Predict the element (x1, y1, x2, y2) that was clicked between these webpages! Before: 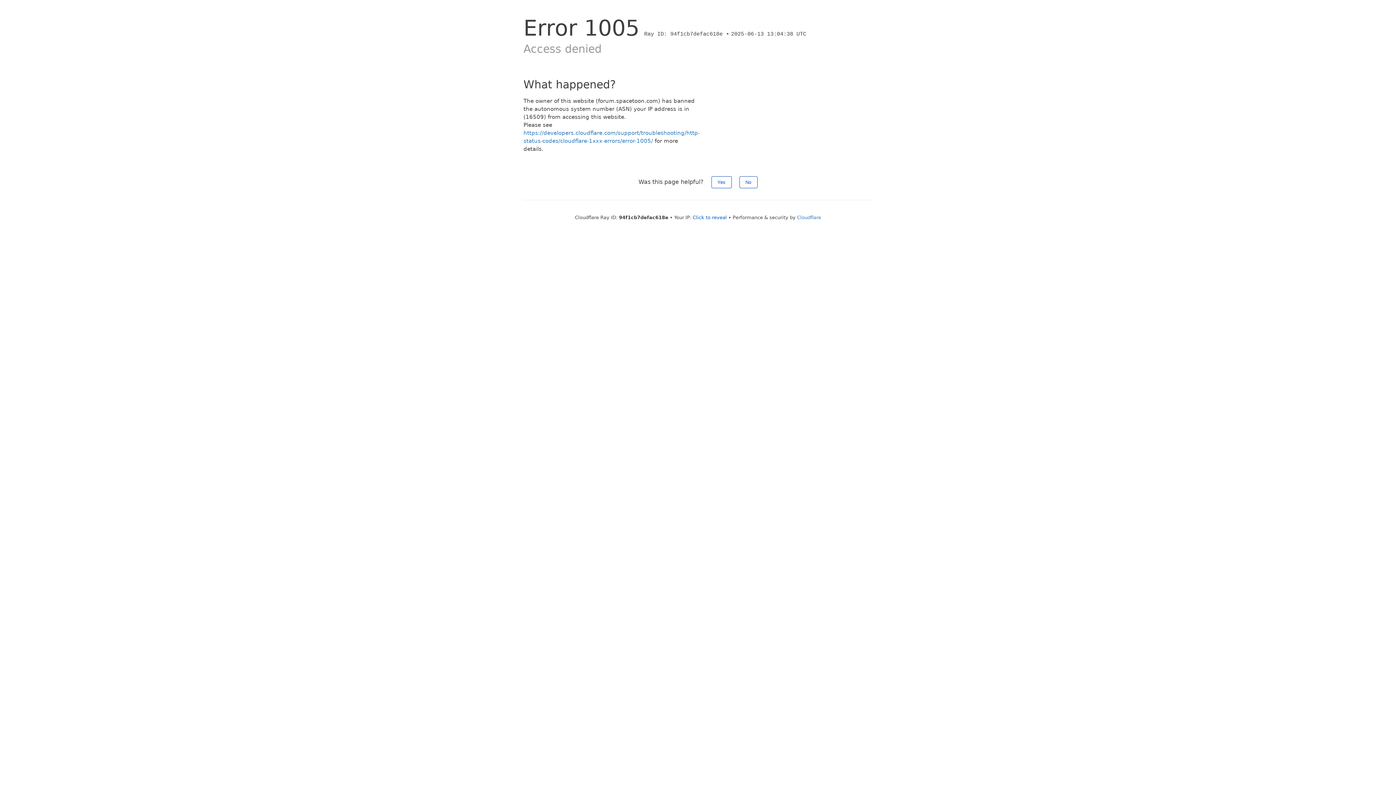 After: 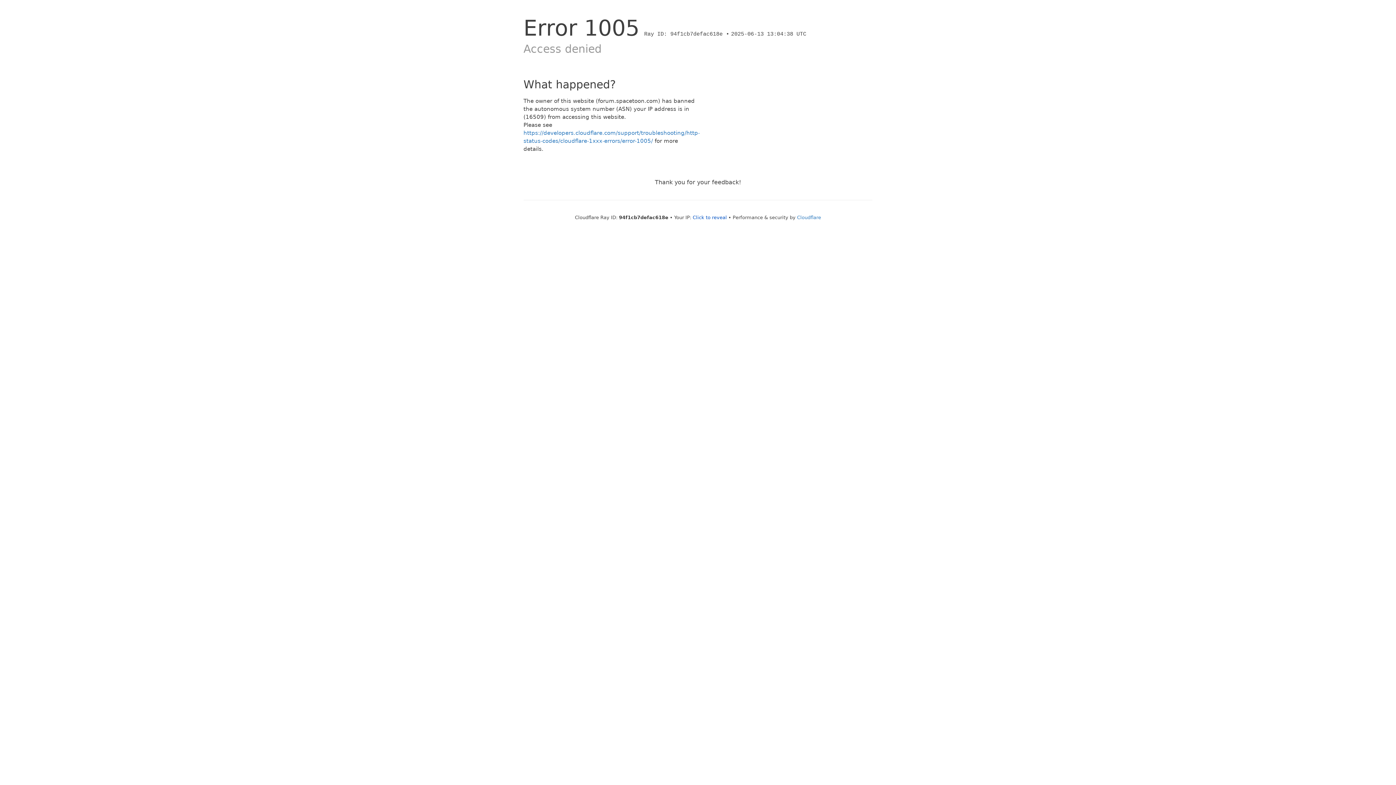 Action: label: No bbox: (739, 176, 757, 188)